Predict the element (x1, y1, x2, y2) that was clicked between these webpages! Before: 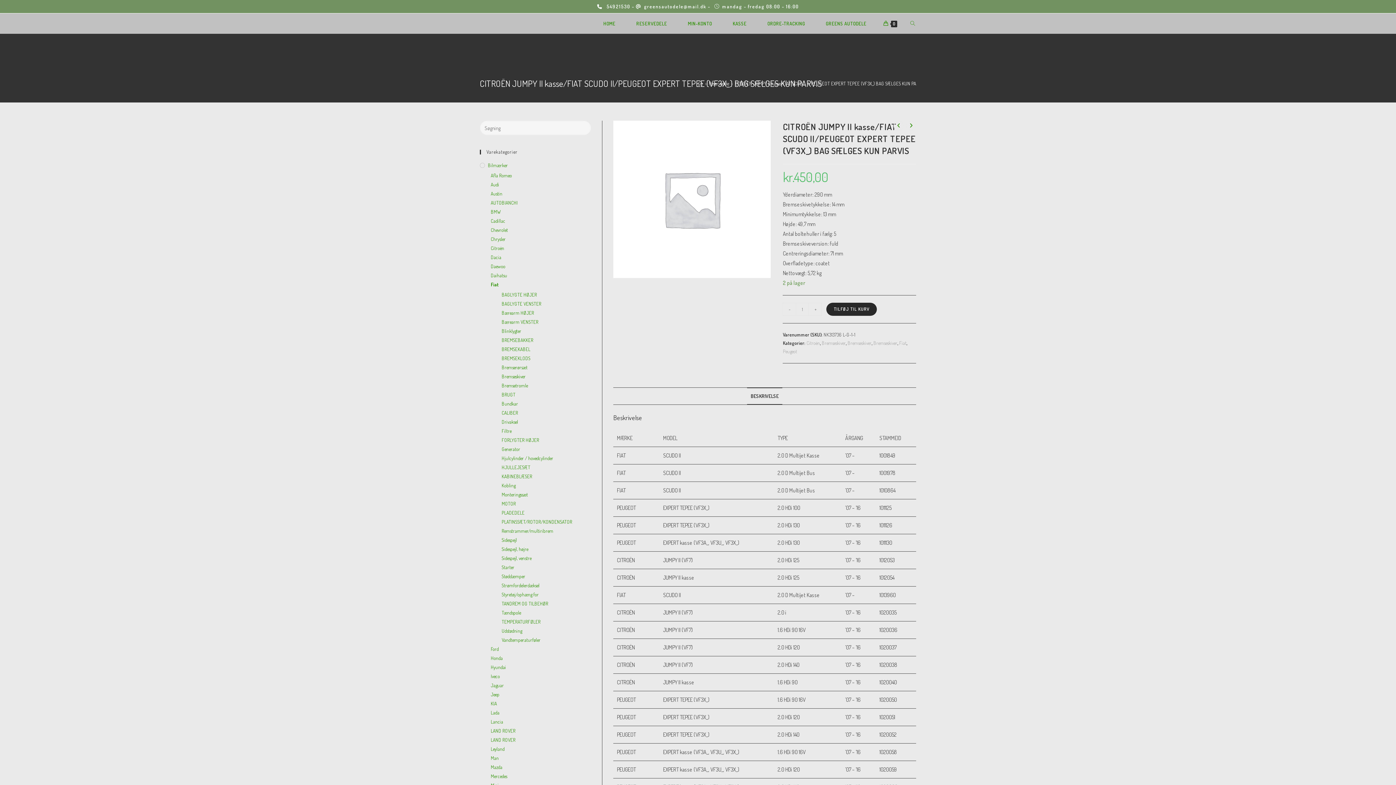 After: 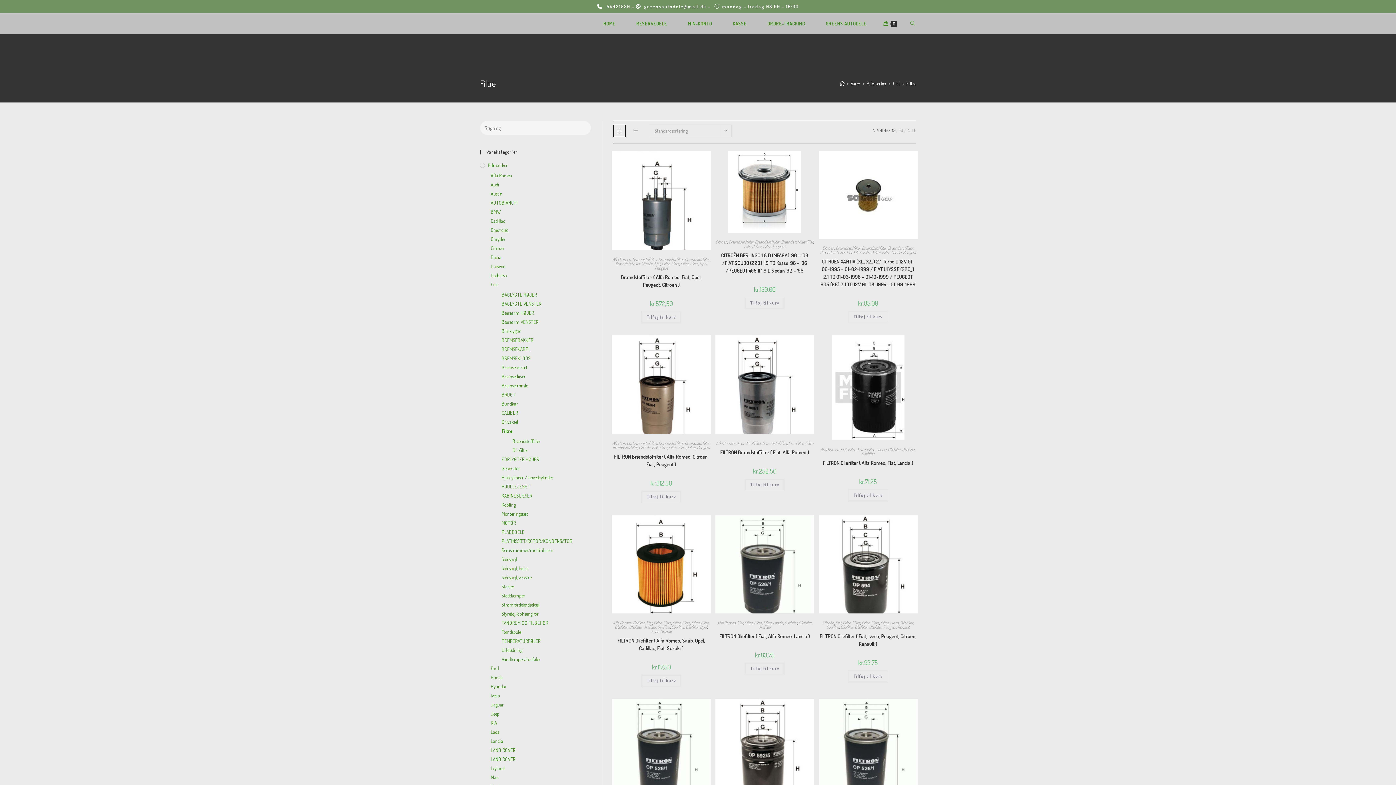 Action: bbox: (501, 427, 591, 434) label: Filtre